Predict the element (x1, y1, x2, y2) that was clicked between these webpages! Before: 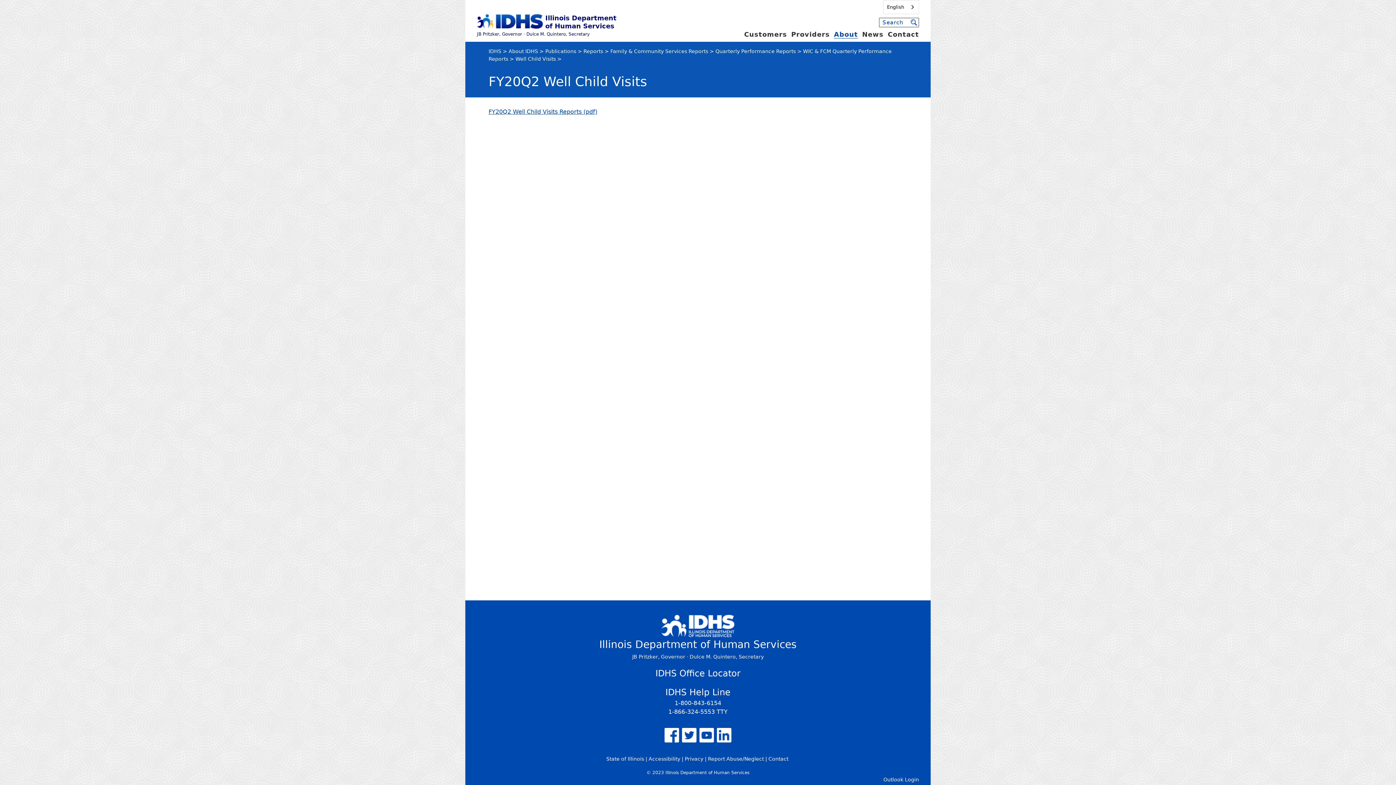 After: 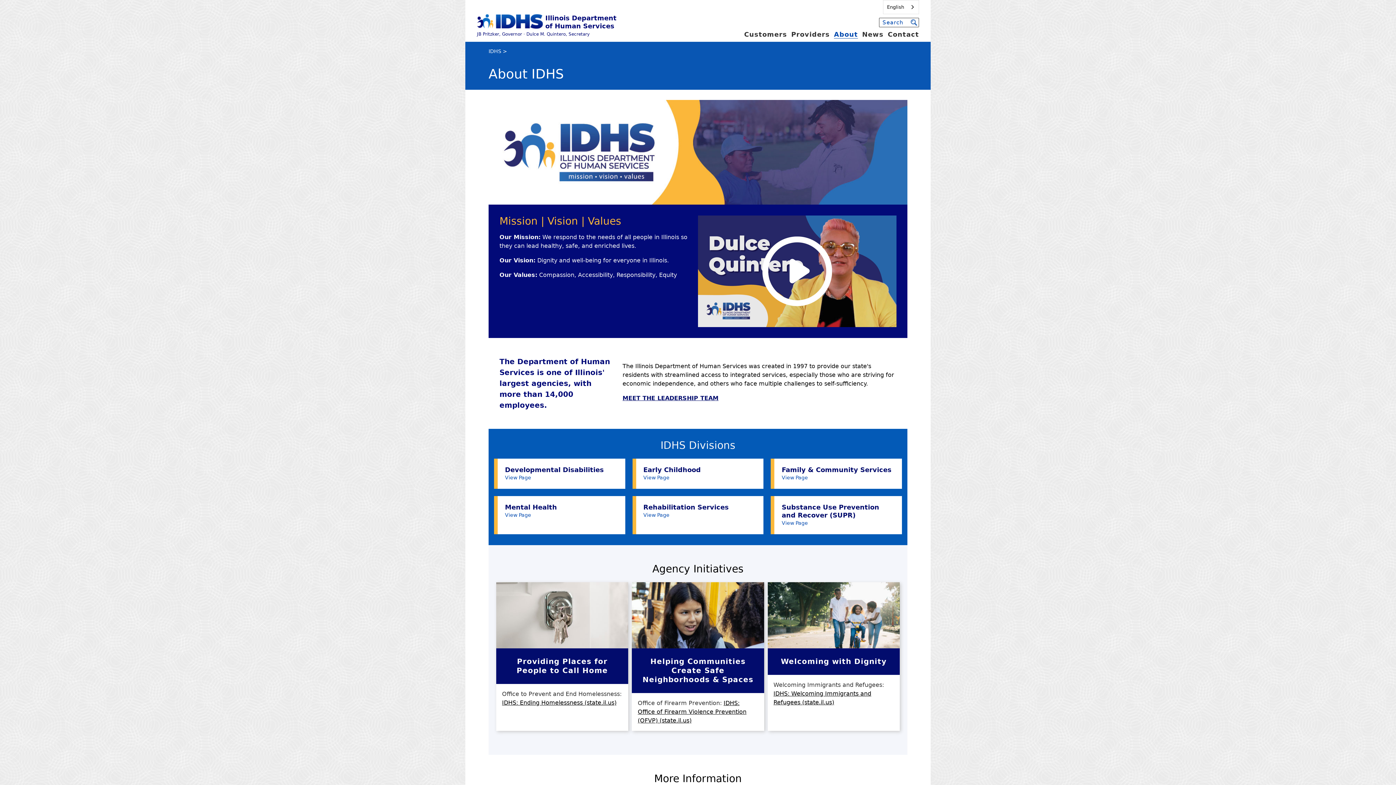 Action: bbox: (834, 30, 858, 38) label: About